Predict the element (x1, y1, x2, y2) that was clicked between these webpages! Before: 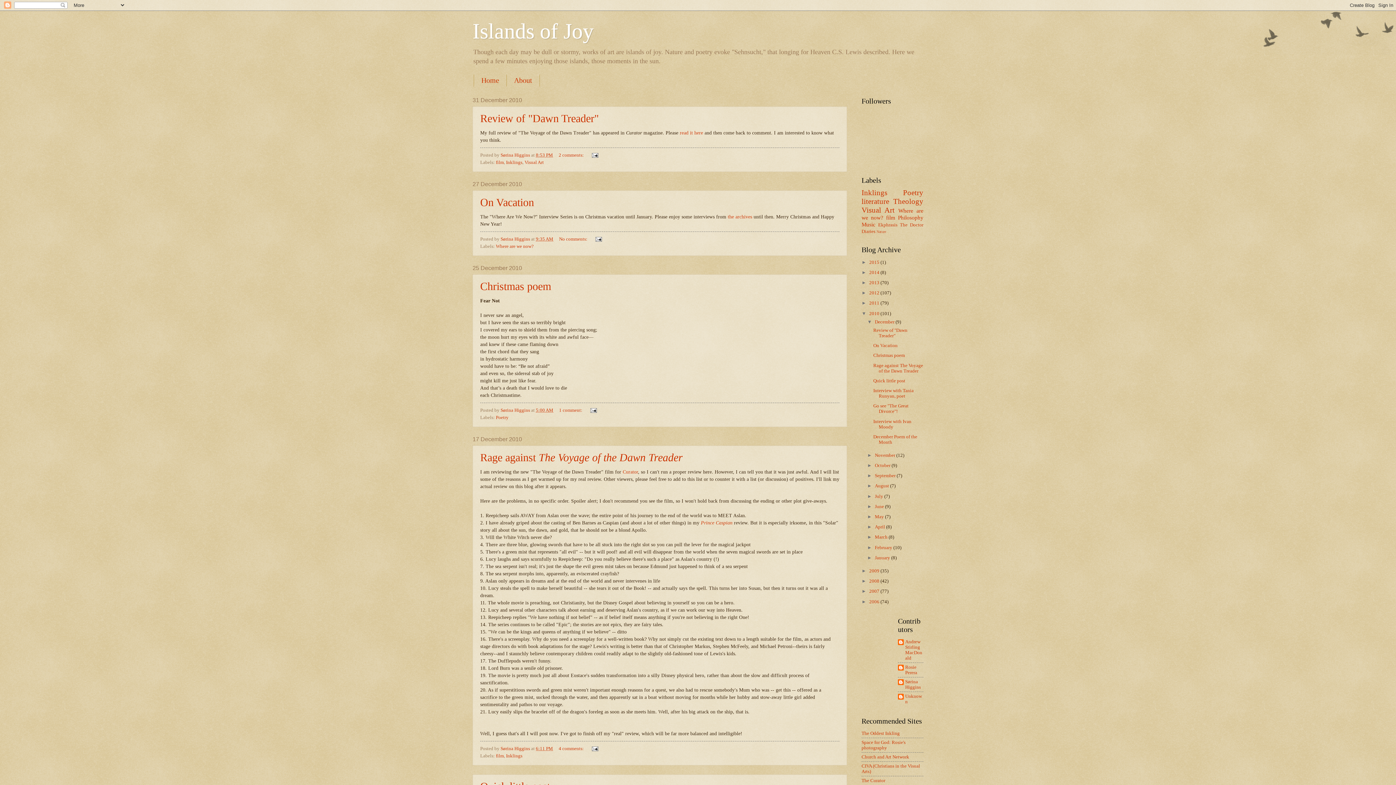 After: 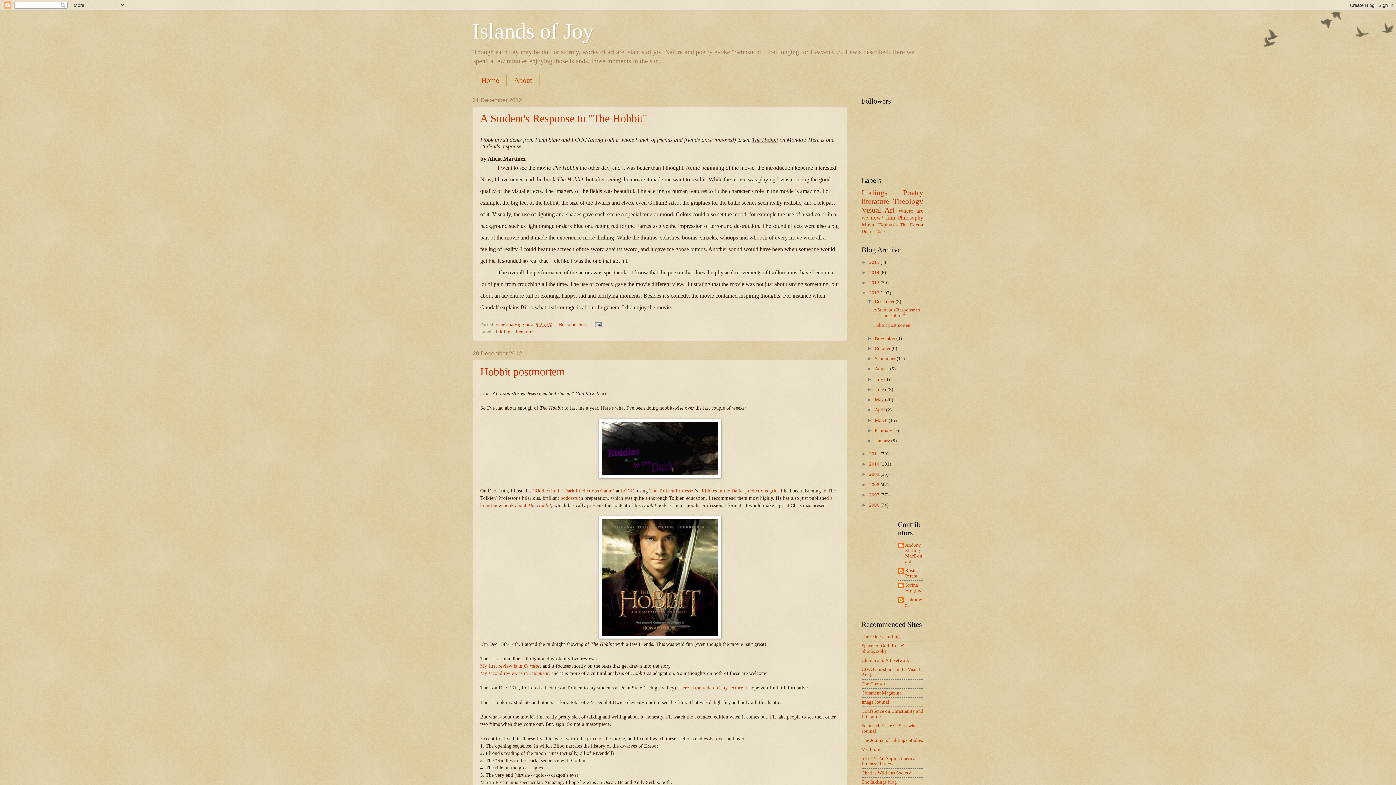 Action: bbox: (869, 290, 880, 295) label: 2012 